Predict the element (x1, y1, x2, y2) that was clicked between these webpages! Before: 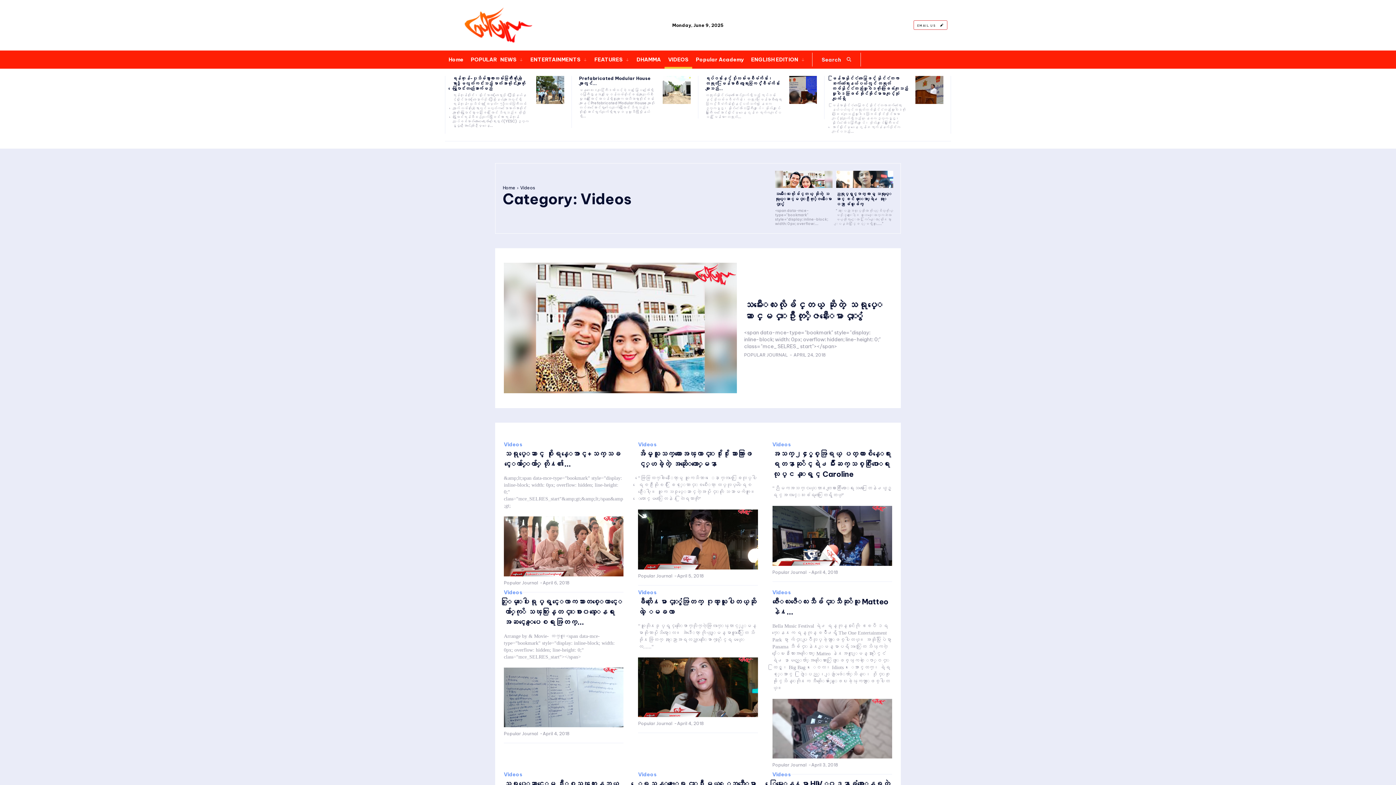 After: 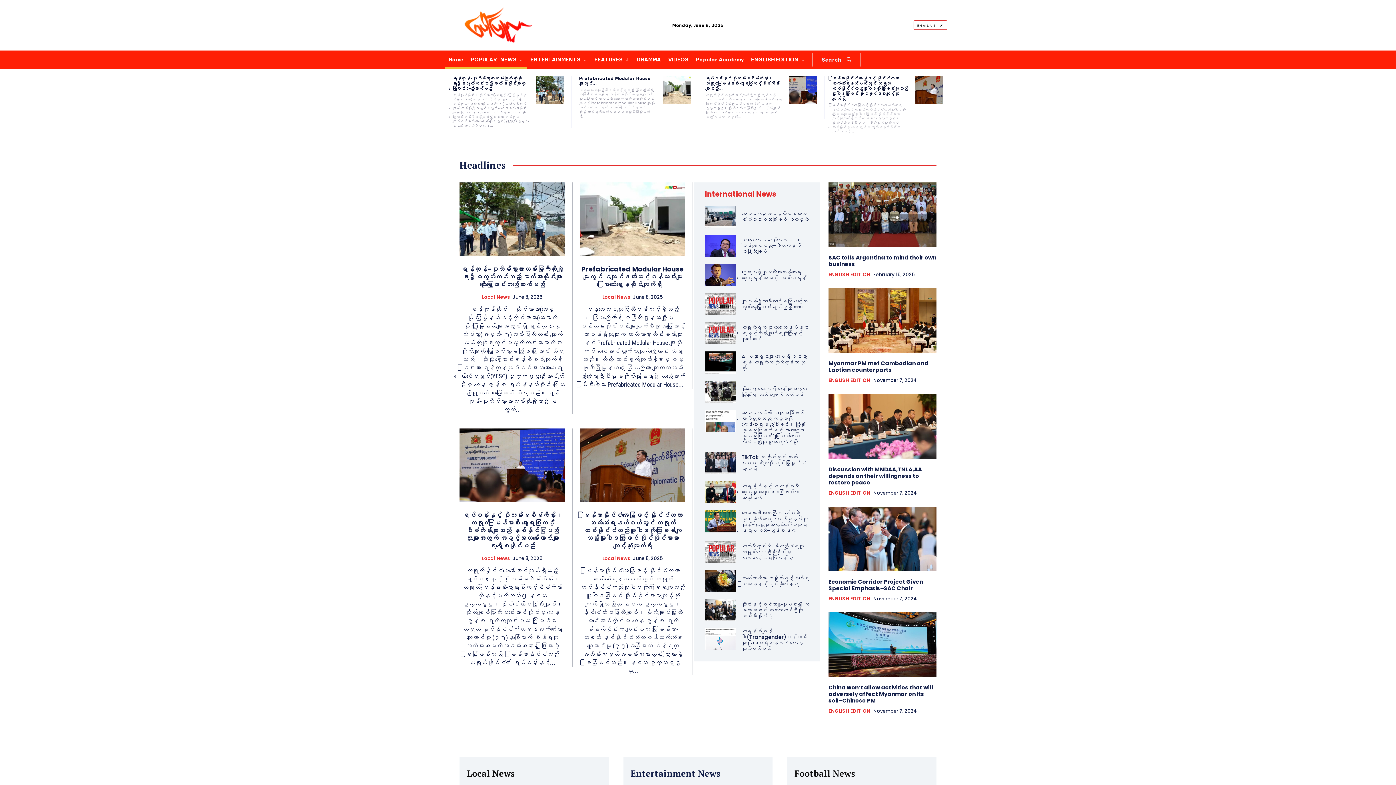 Action: label: Home bbox: (502, 185, 515, 190)